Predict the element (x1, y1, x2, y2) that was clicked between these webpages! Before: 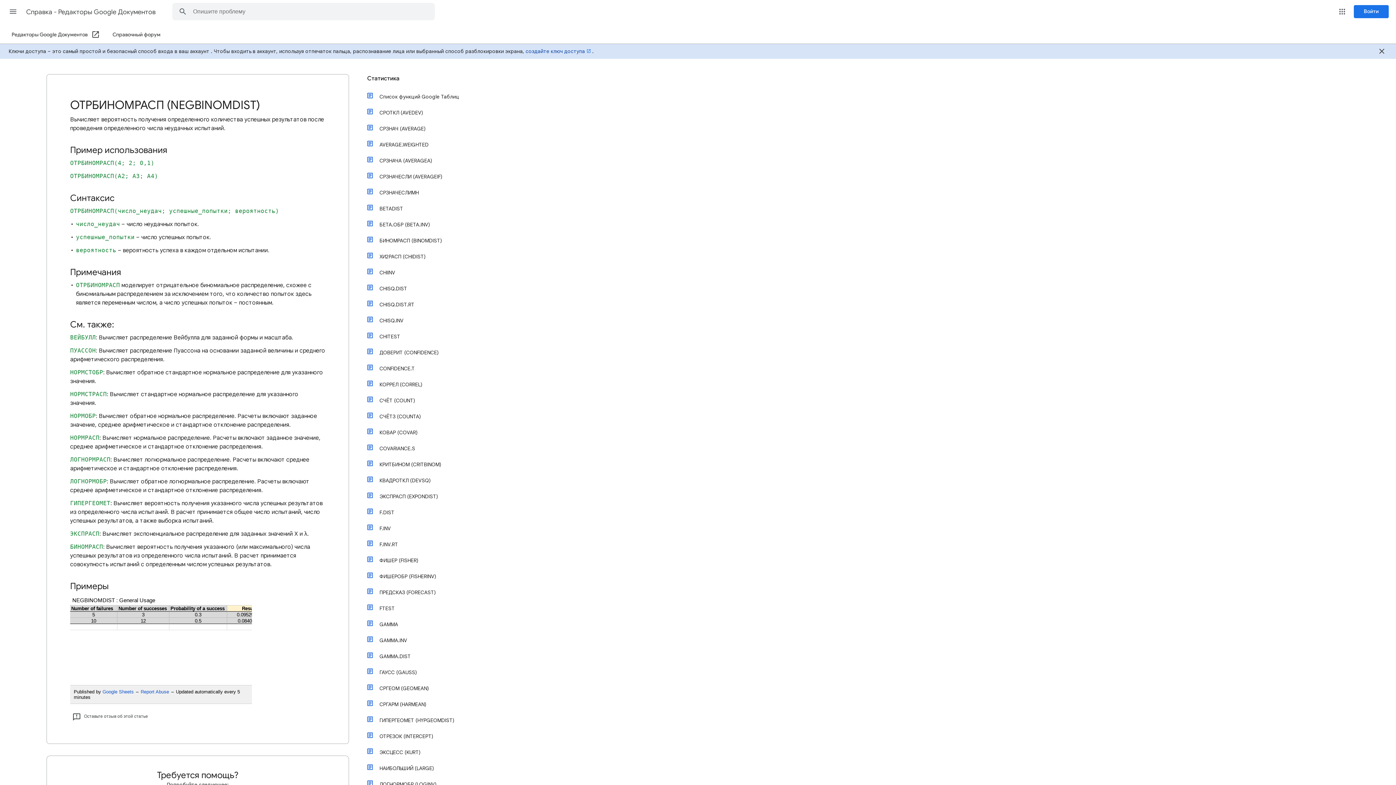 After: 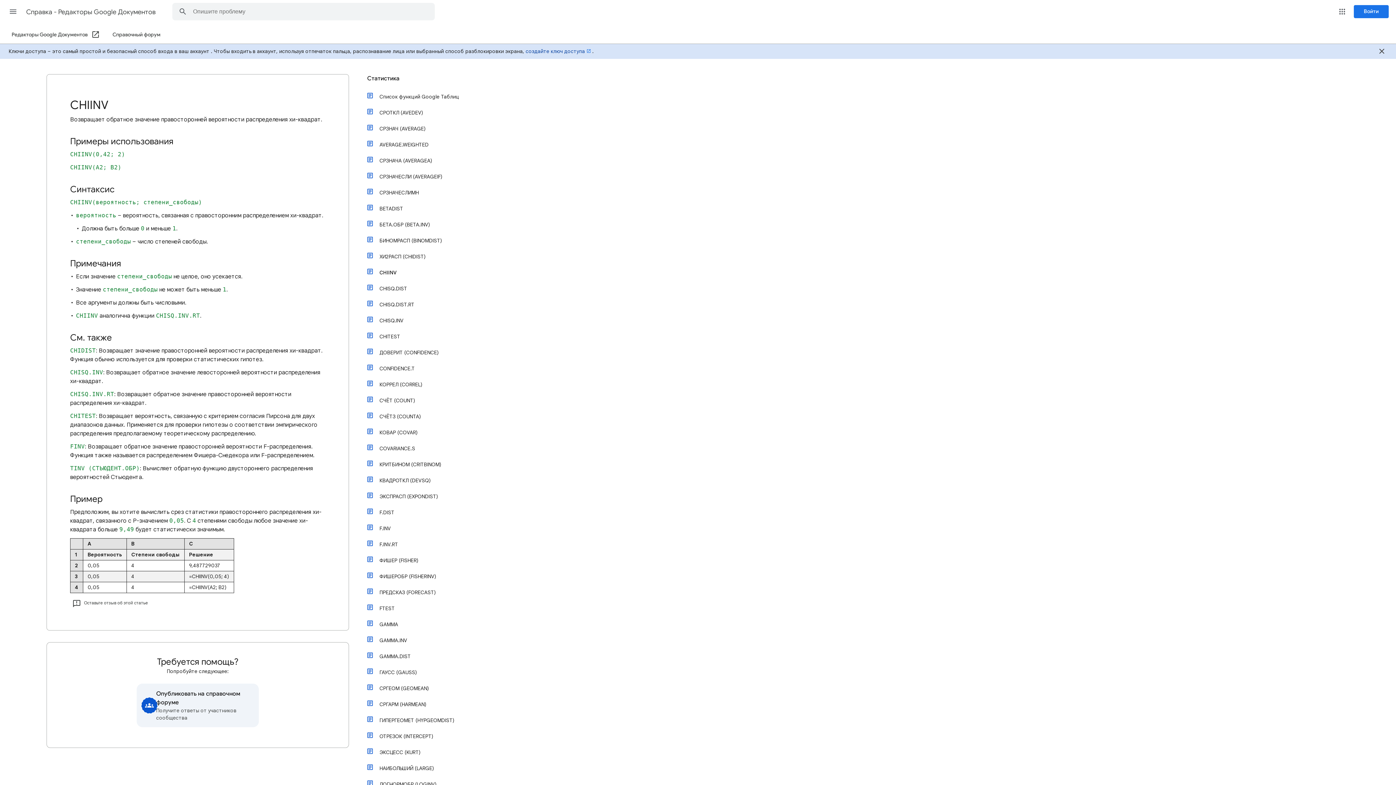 Action: bbox: (374, 264, 472, 280) label: CHIINV